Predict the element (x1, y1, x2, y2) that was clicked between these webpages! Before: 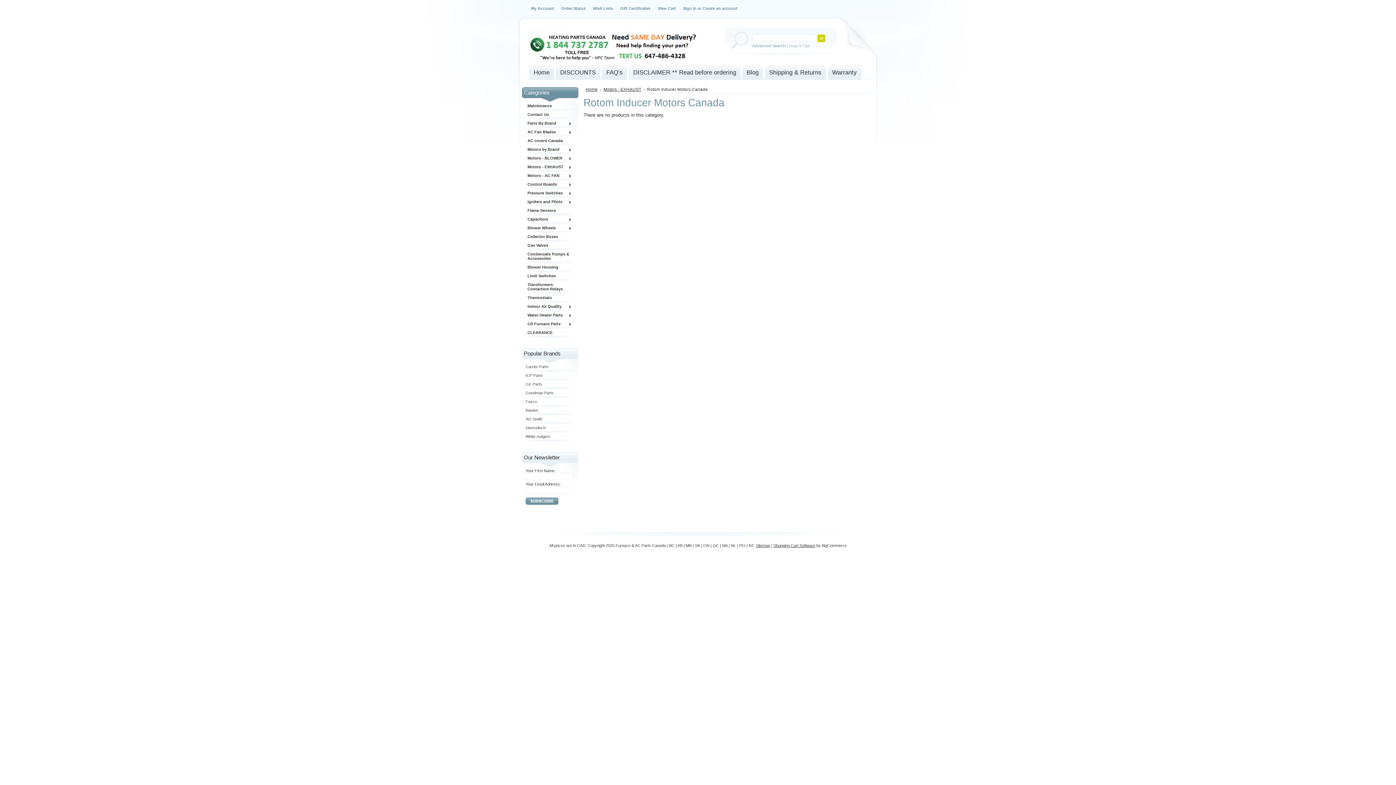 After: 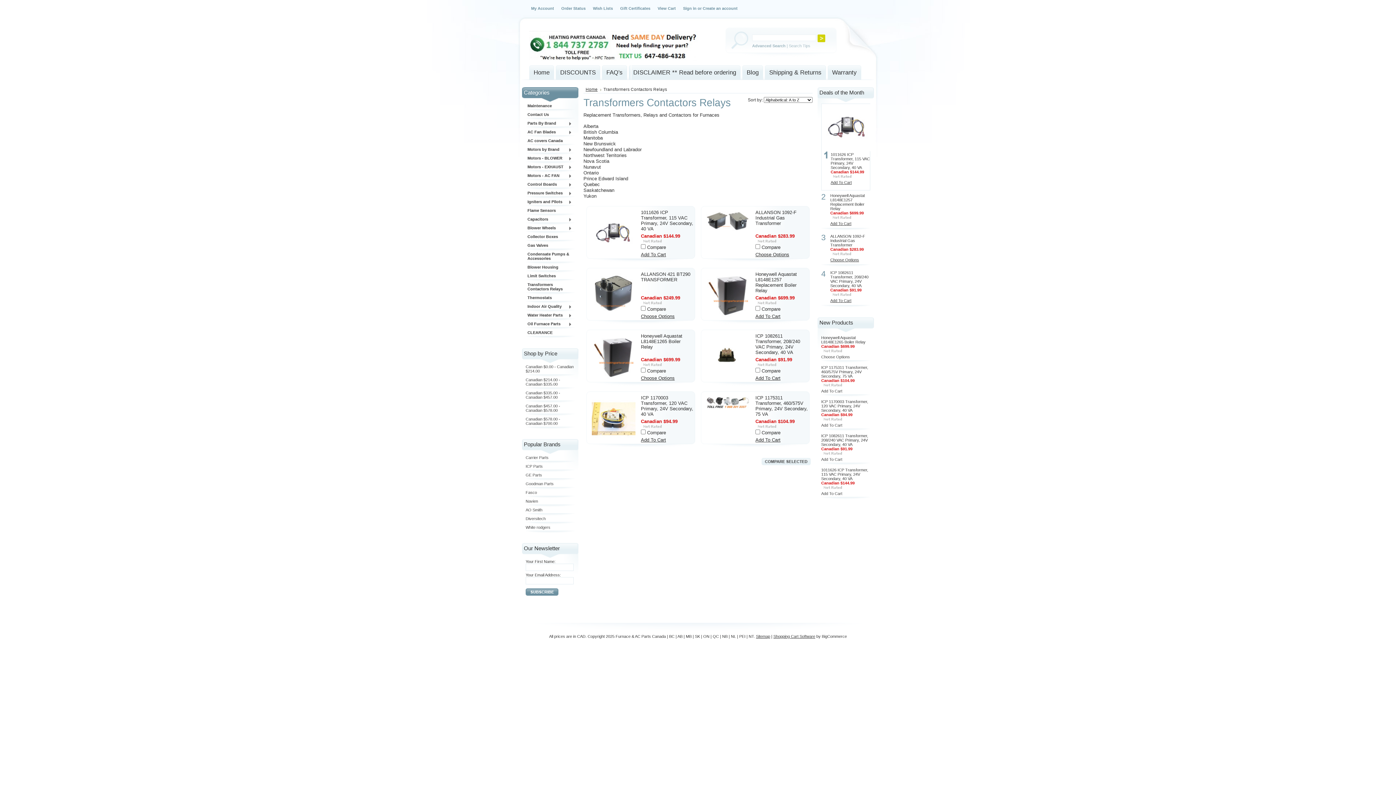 Action: bbox: (525, 282, 574, 295) label: Transformers Contactors Relays